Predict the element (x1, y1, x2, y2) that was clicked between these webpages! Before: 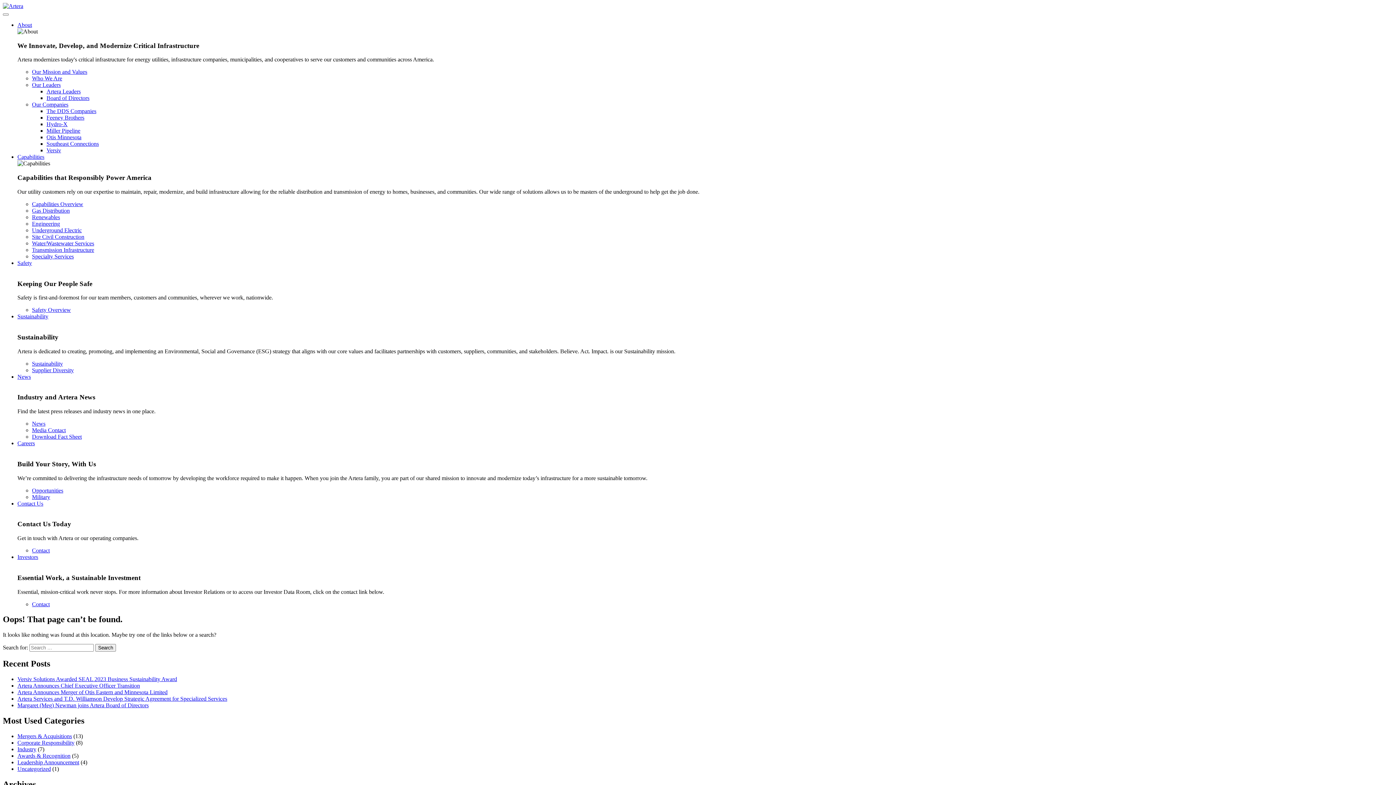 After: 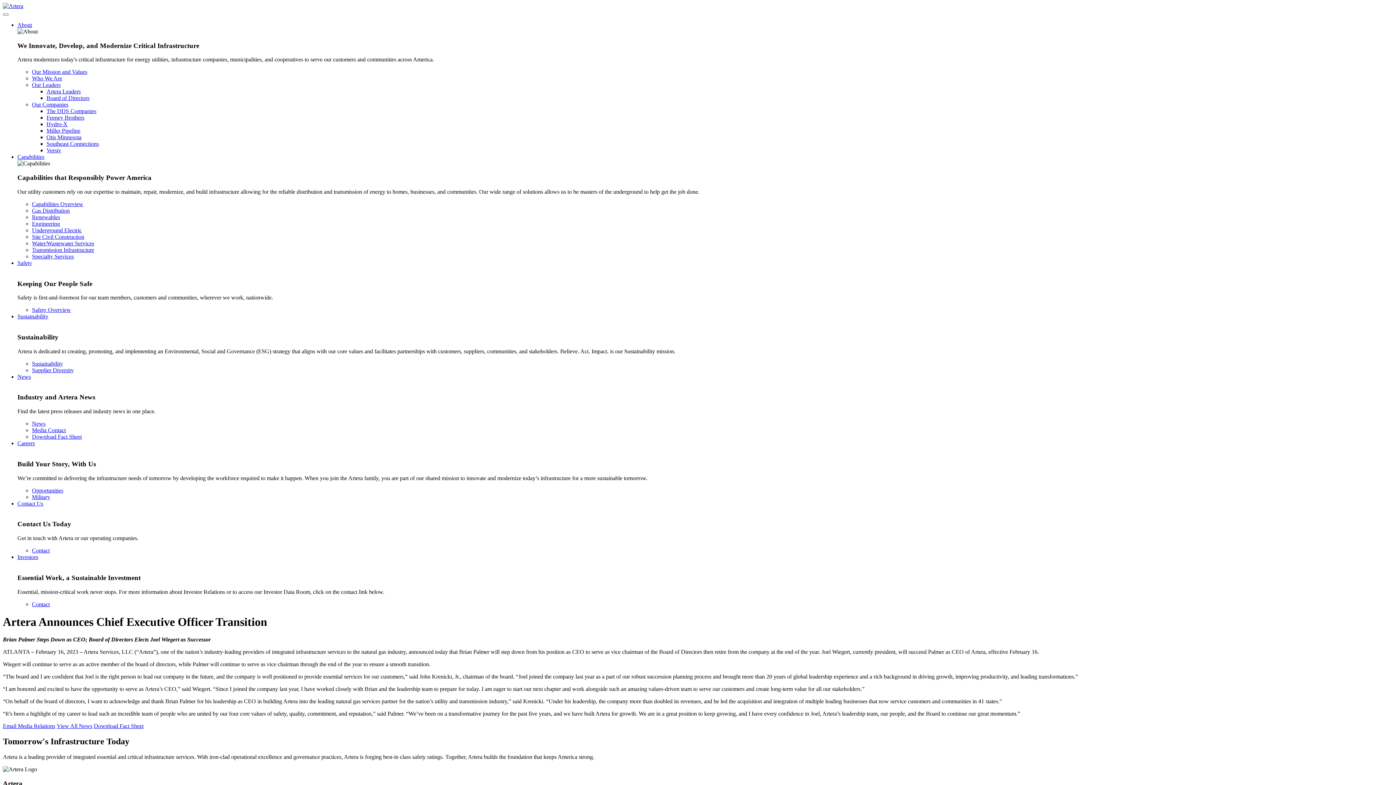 Action: label: Artera Announces Chief Executive Officer Transition bbox: (17, 682, 140, 689)